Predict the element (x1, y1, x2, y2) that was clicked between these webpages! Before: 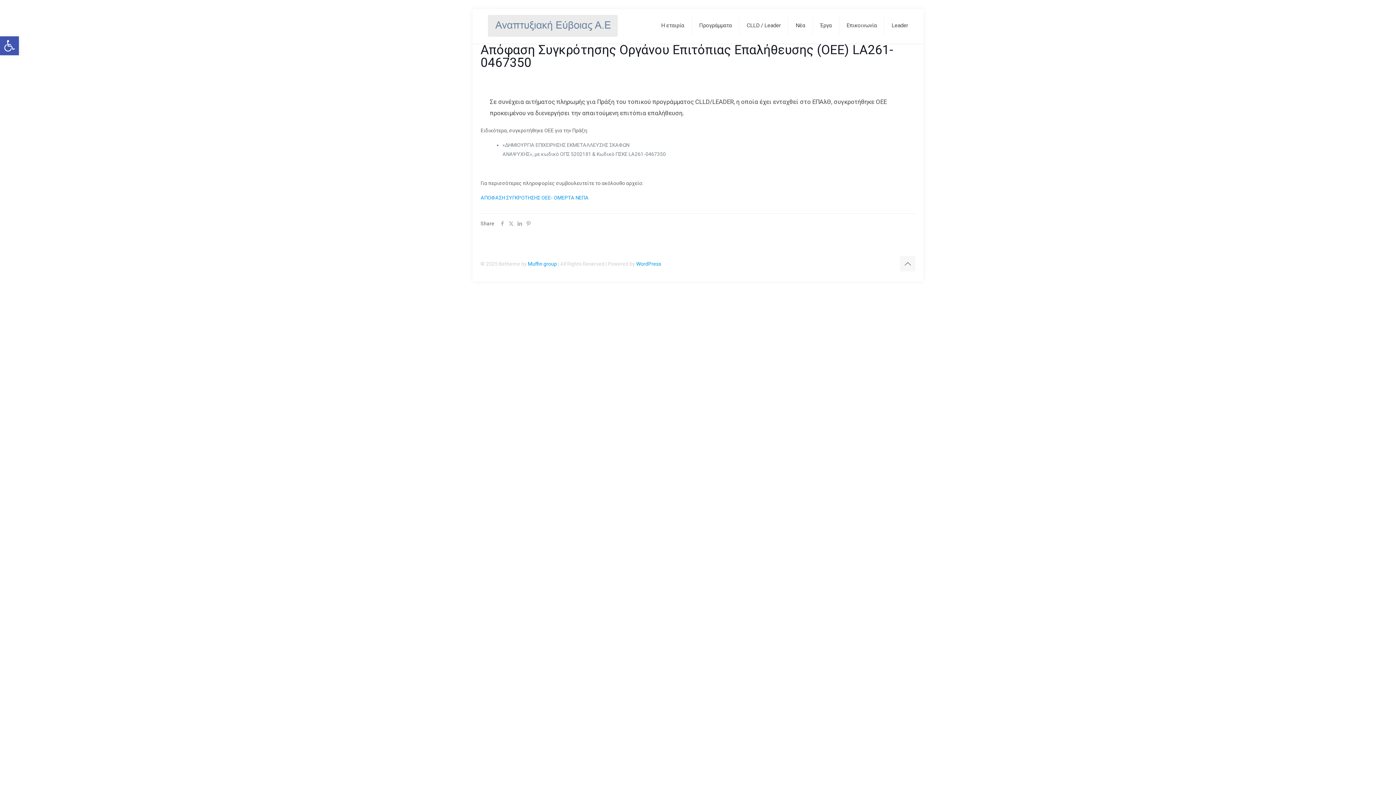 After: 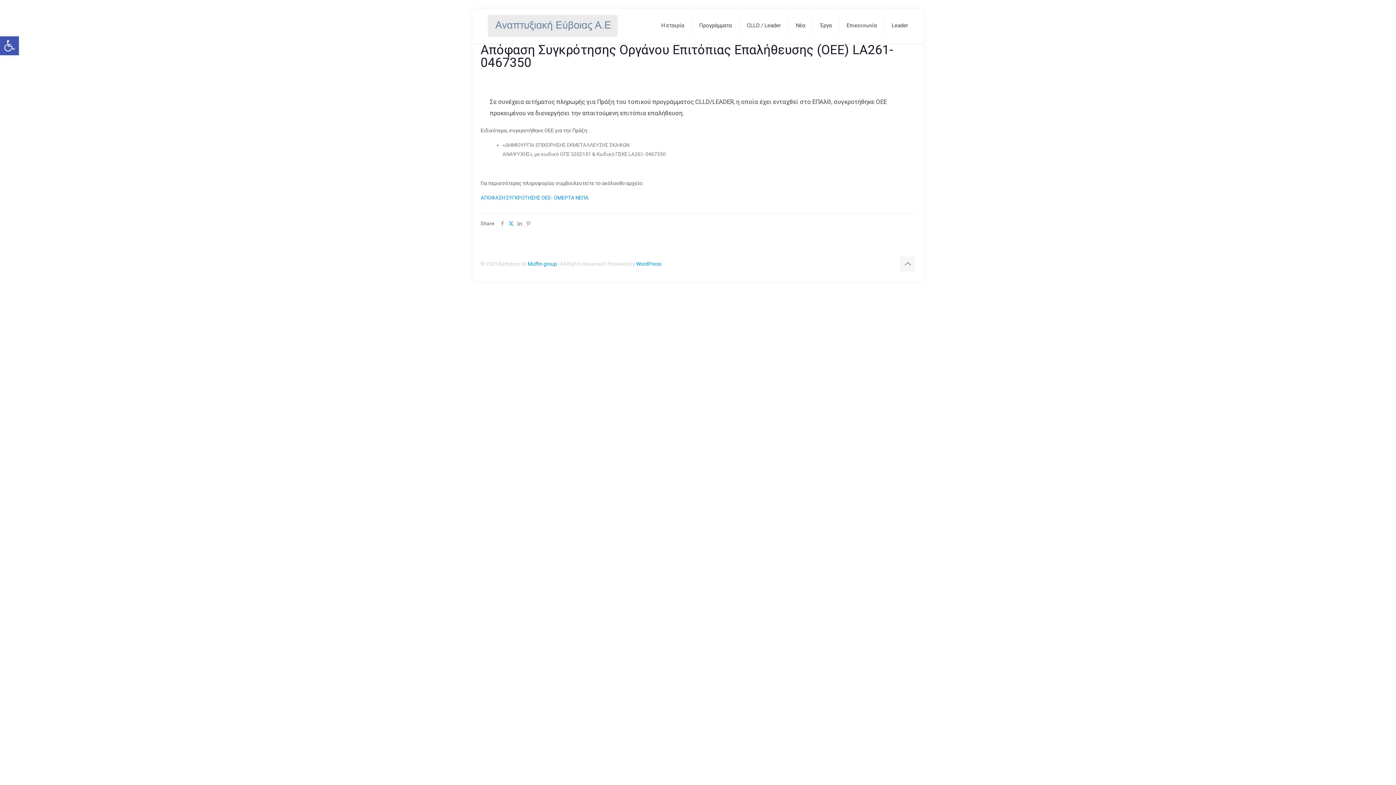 Action: bbox: (506, 220, 515, 226)